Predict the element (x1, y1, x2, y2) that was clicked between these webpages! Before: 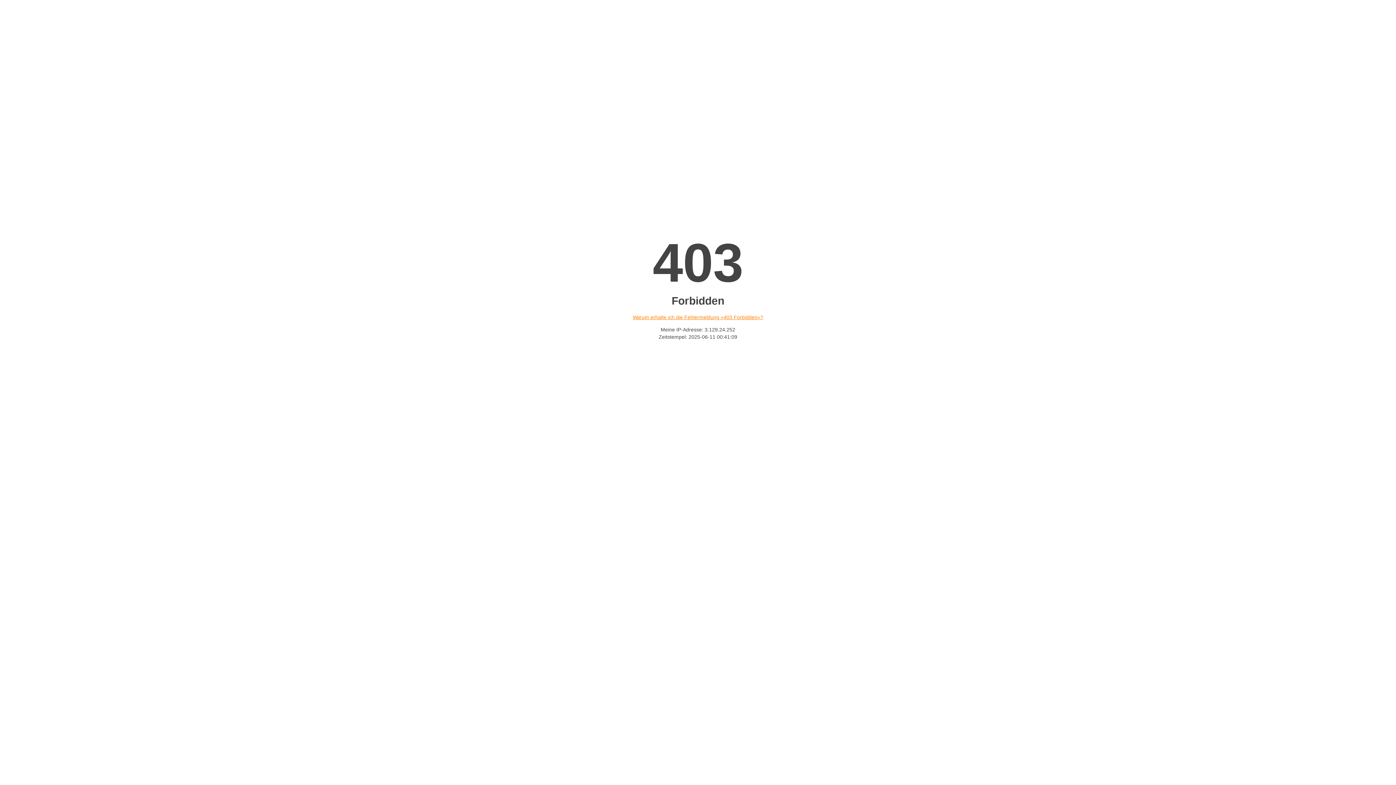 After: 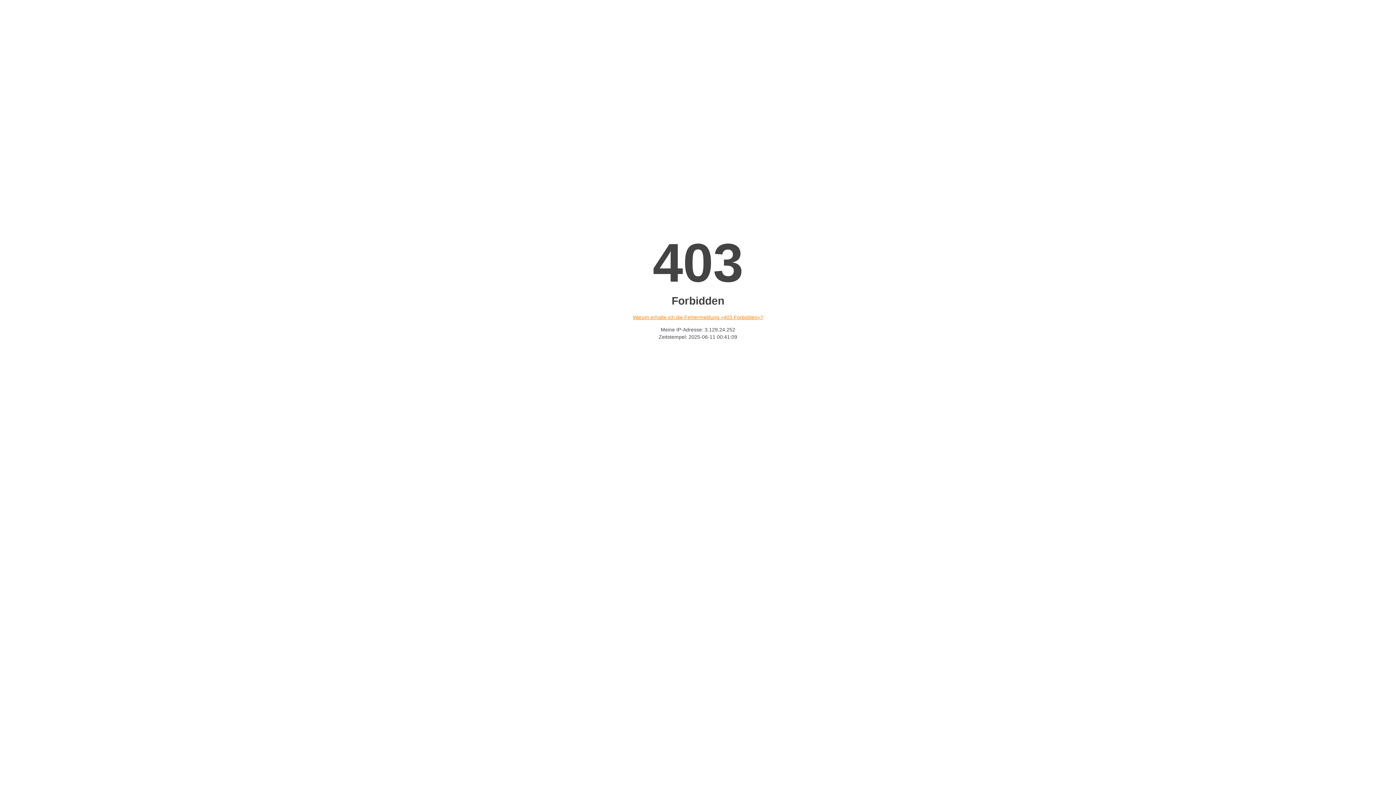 Action: bbox: (632, 314, 763, 320) label: Warum erhalte ich die Fehlermeldung «403 Forbidden»?